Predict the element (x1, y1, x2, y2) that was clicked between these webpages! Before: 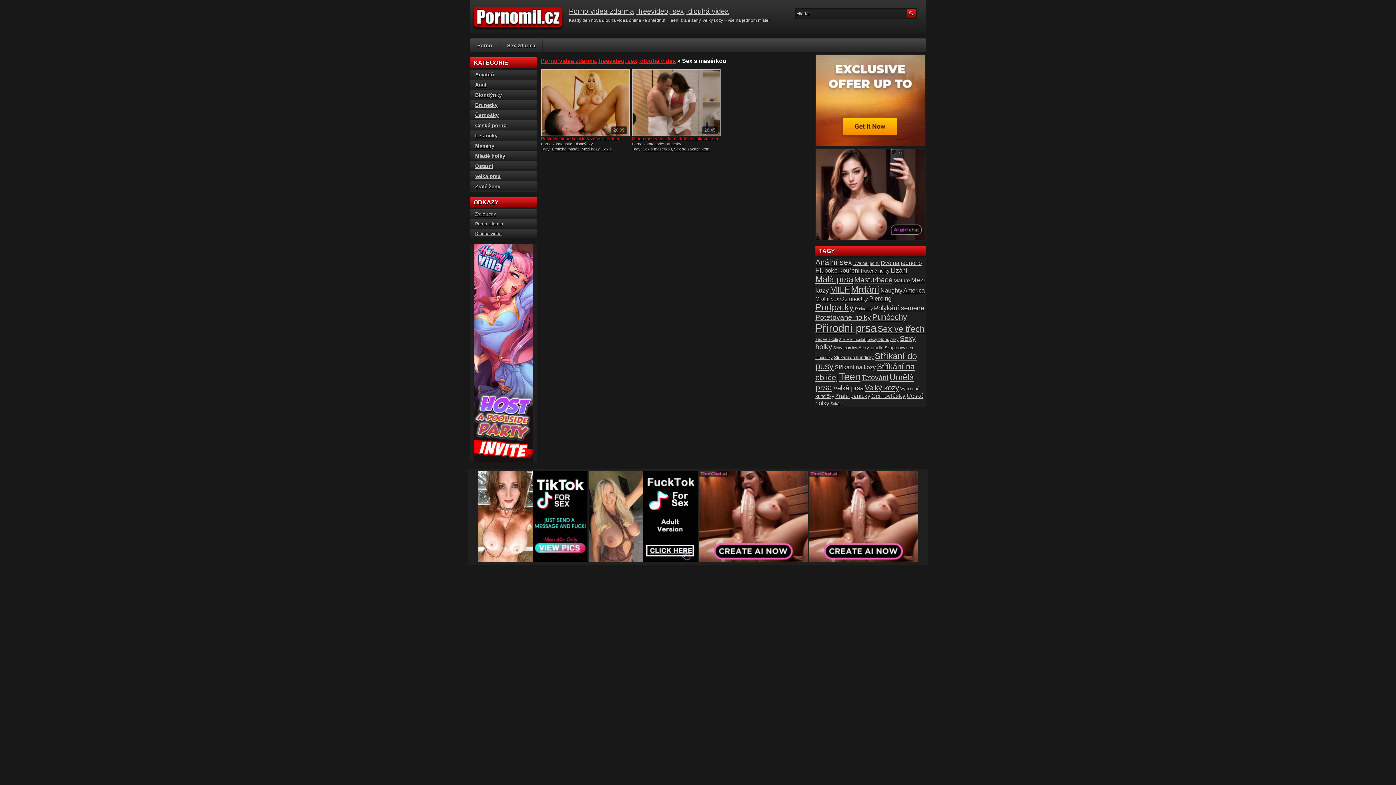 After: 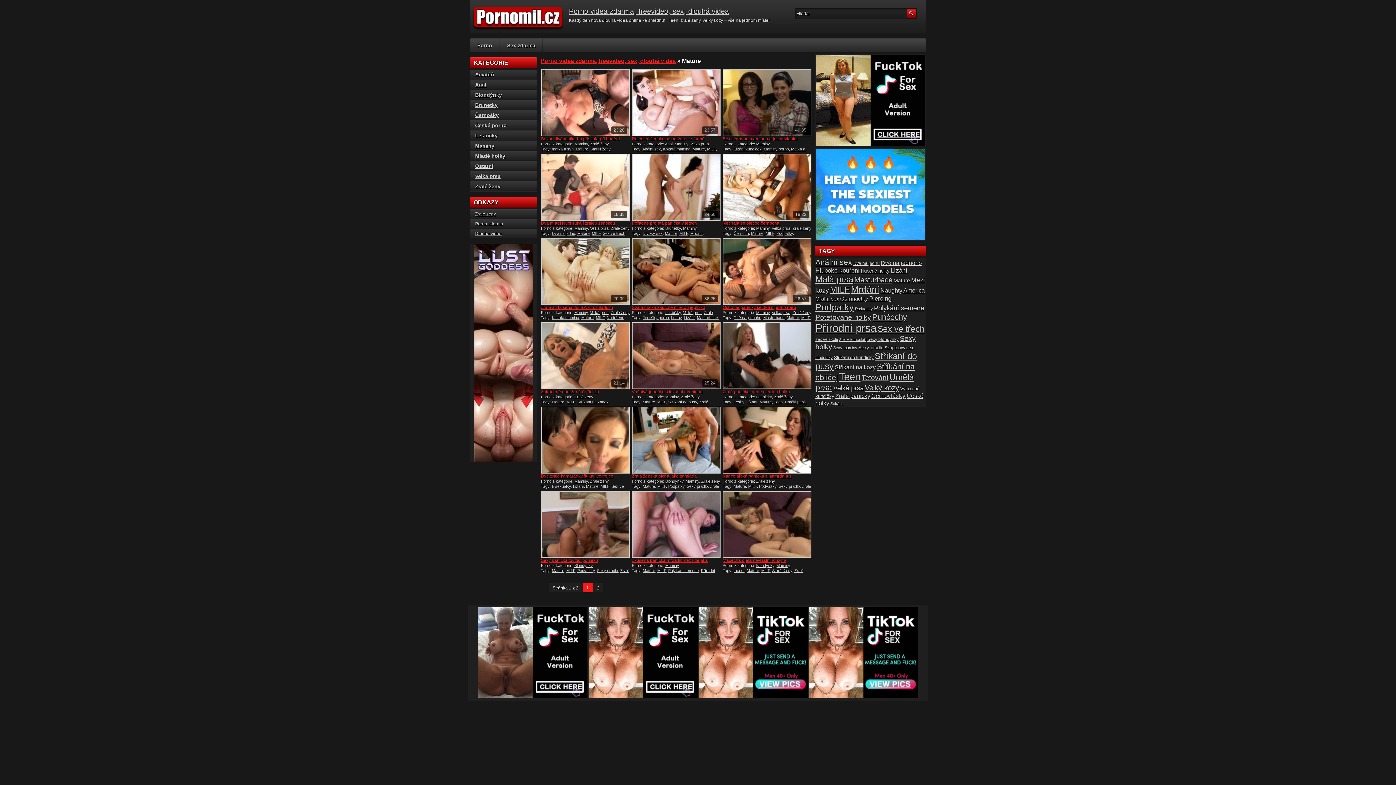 Action: bbox: (893, 277, 910, 283) label: Mature (20 položek)